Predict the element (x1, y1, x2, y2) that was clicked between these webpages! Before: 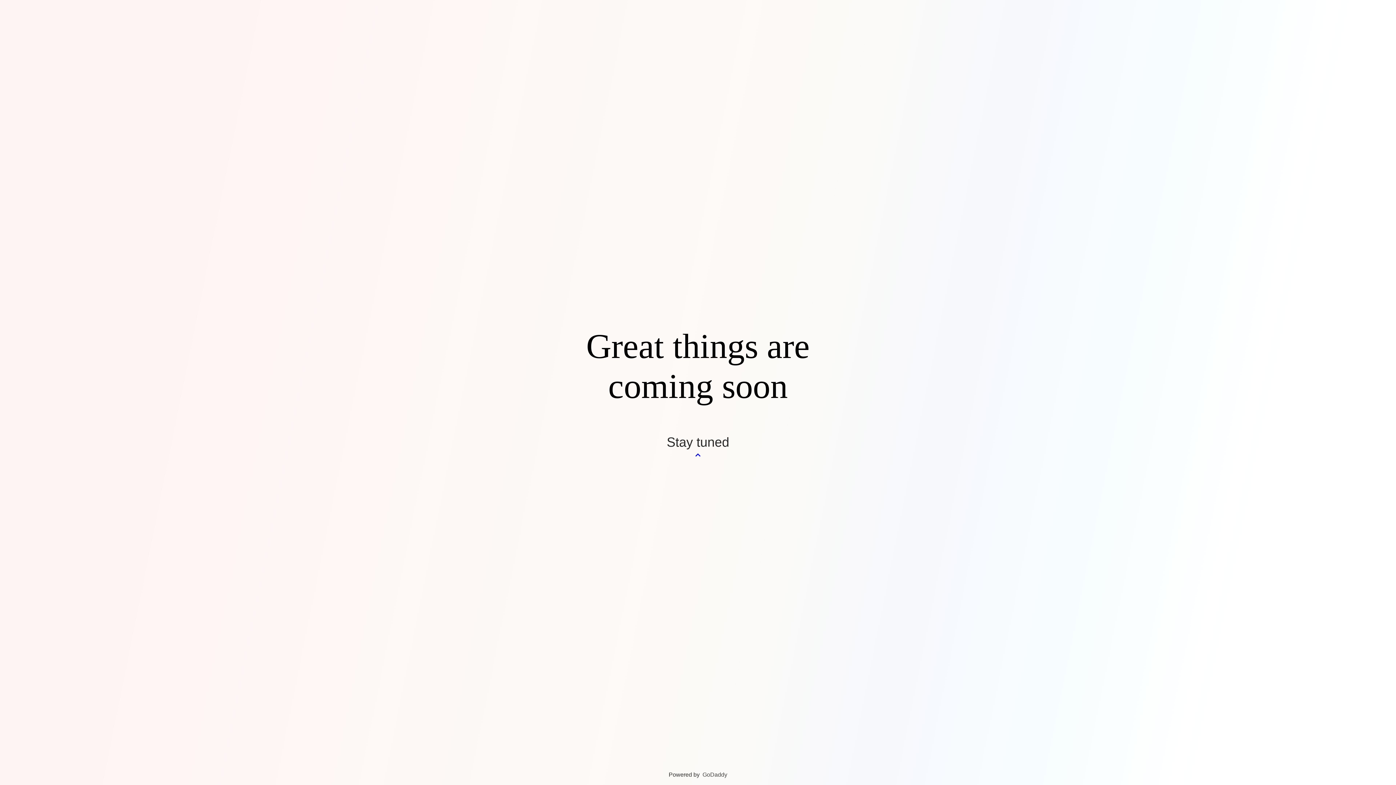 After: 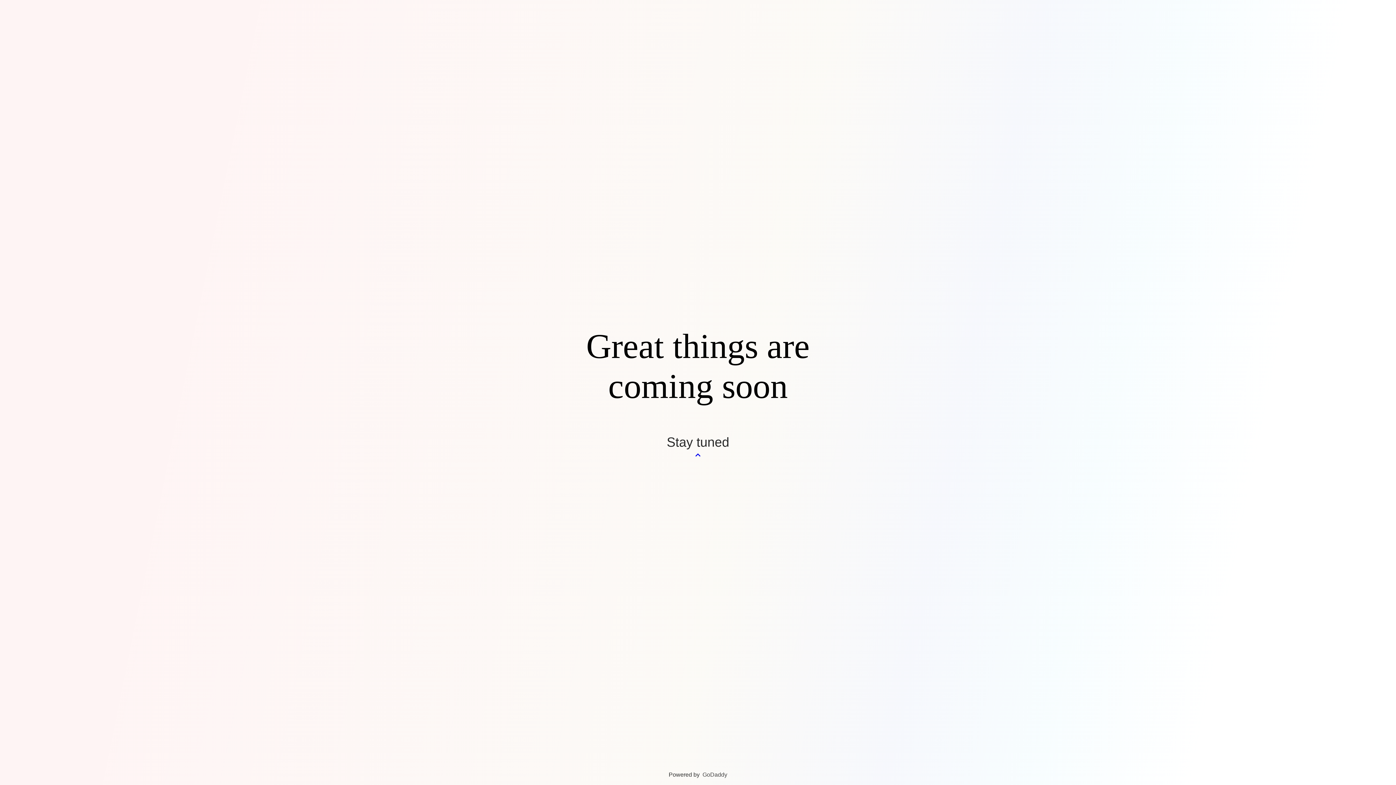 Action: bbox: (695, 452, 700, 458)